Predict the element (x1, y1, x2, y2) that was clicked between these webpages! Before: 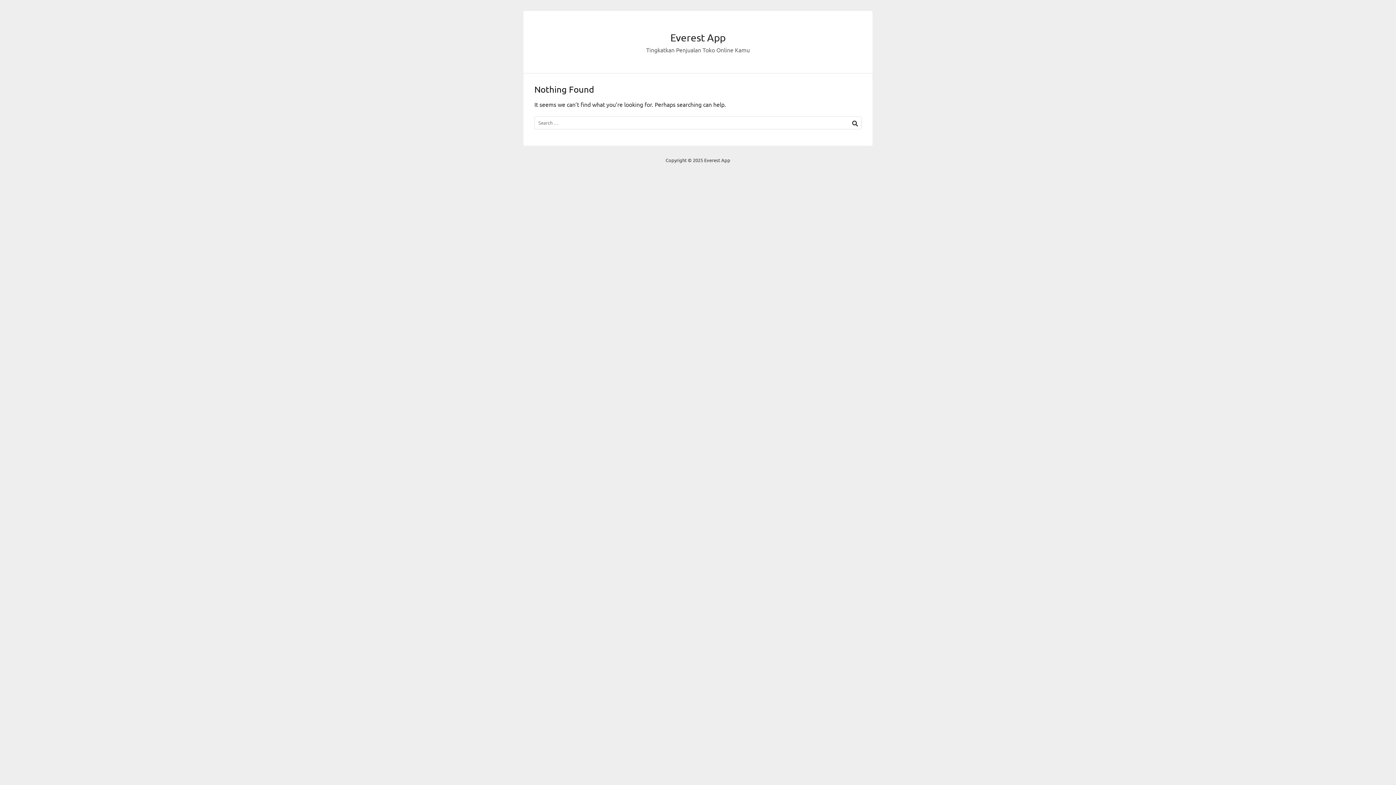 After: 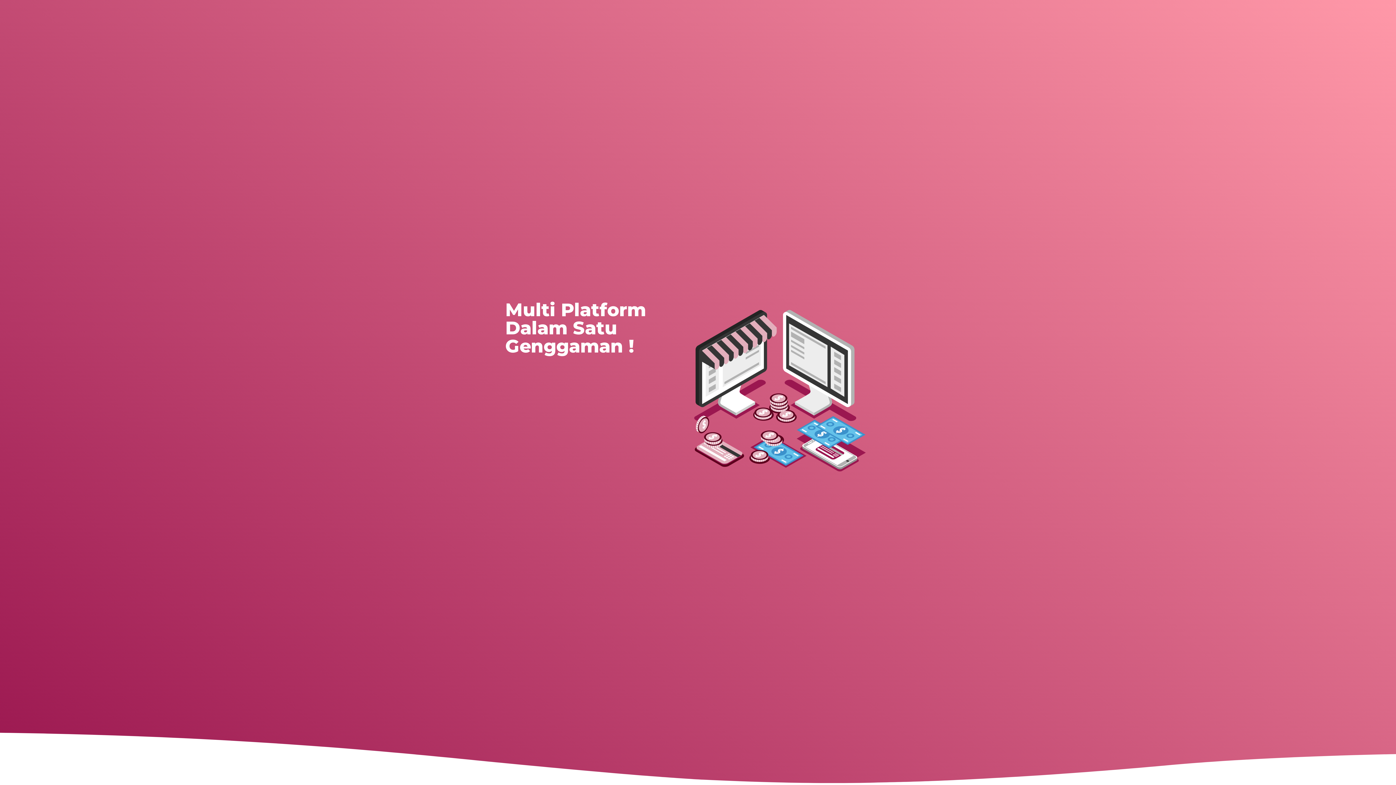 Action: bbox: (670, 31, 725, 43) label: Everest App